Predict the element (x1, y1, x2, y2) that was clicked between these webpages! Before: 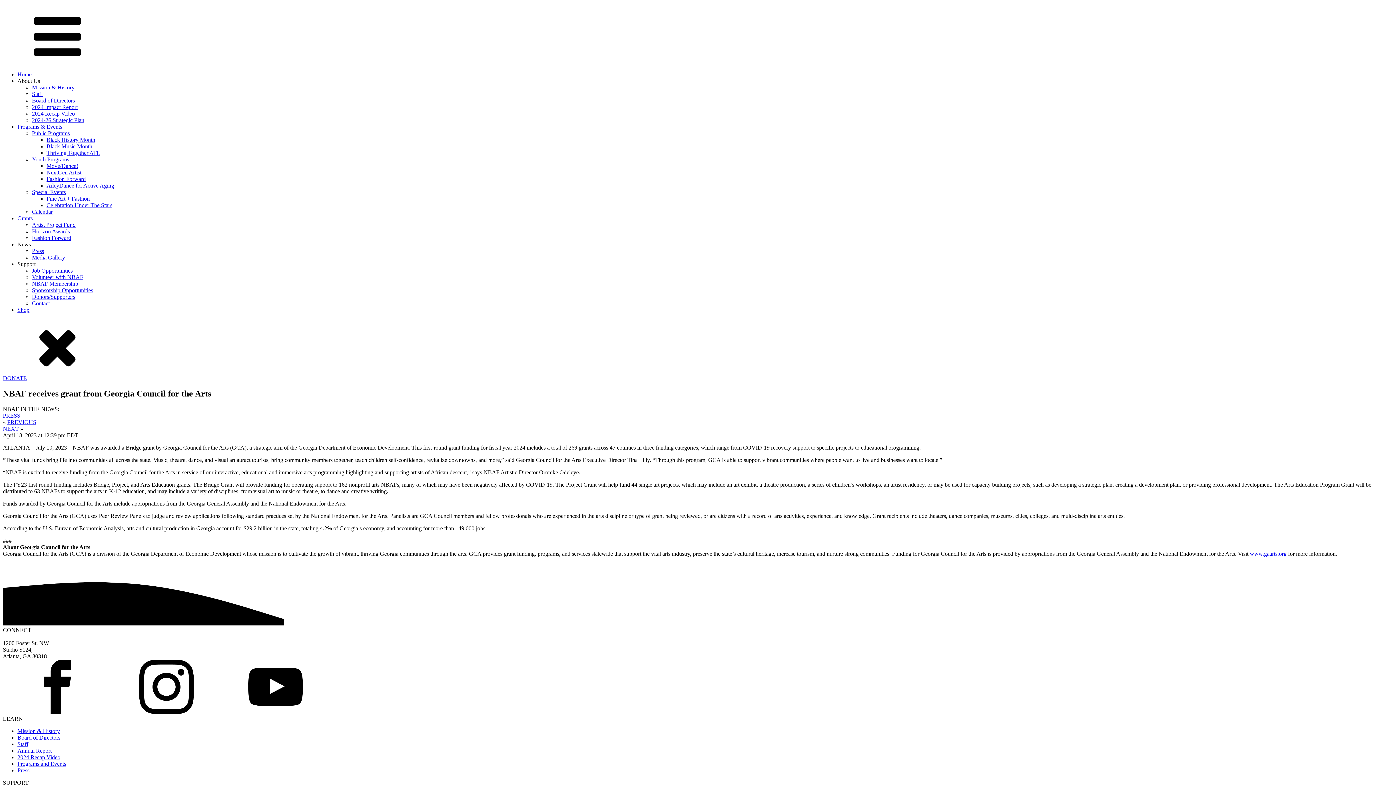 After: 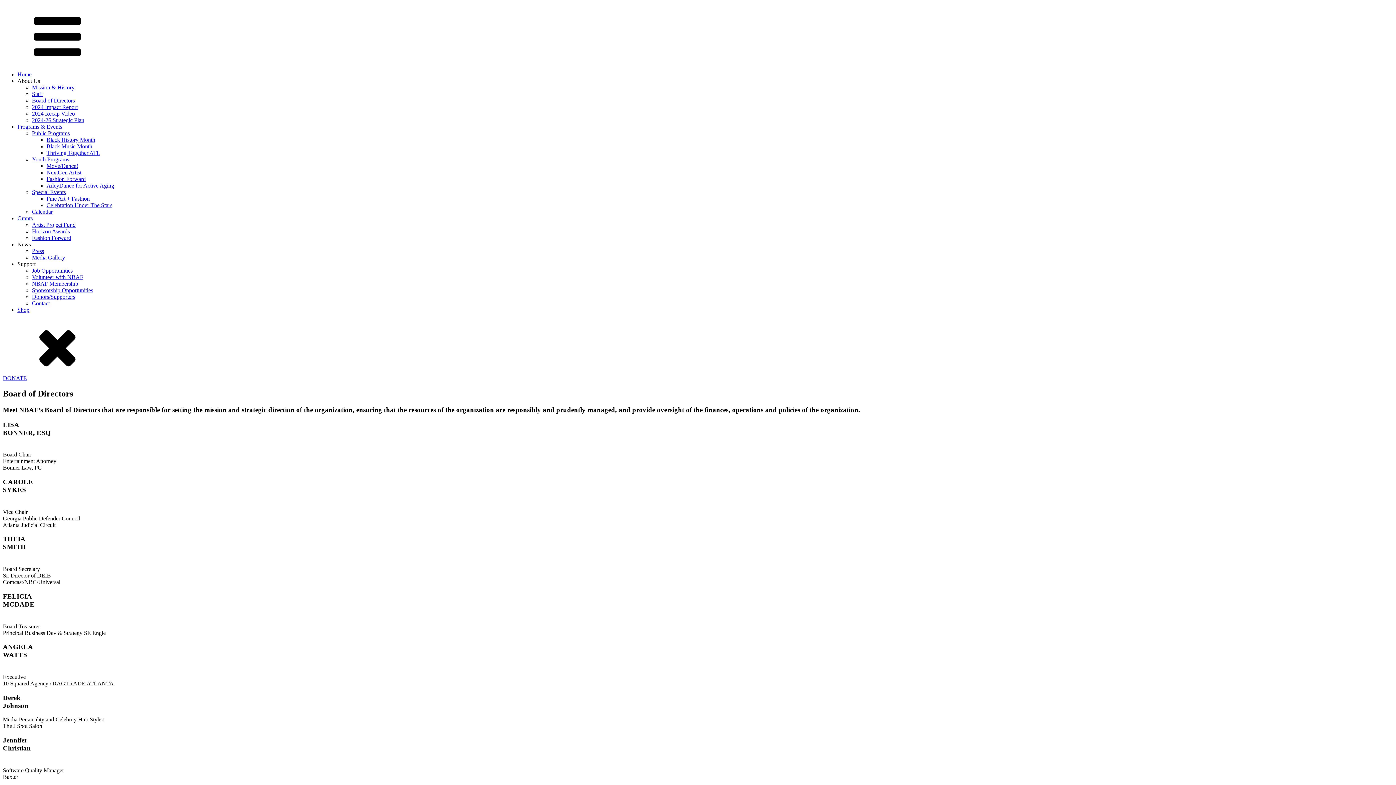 Action: label: Board of Directors bbox: (17, 734, 60, 741)